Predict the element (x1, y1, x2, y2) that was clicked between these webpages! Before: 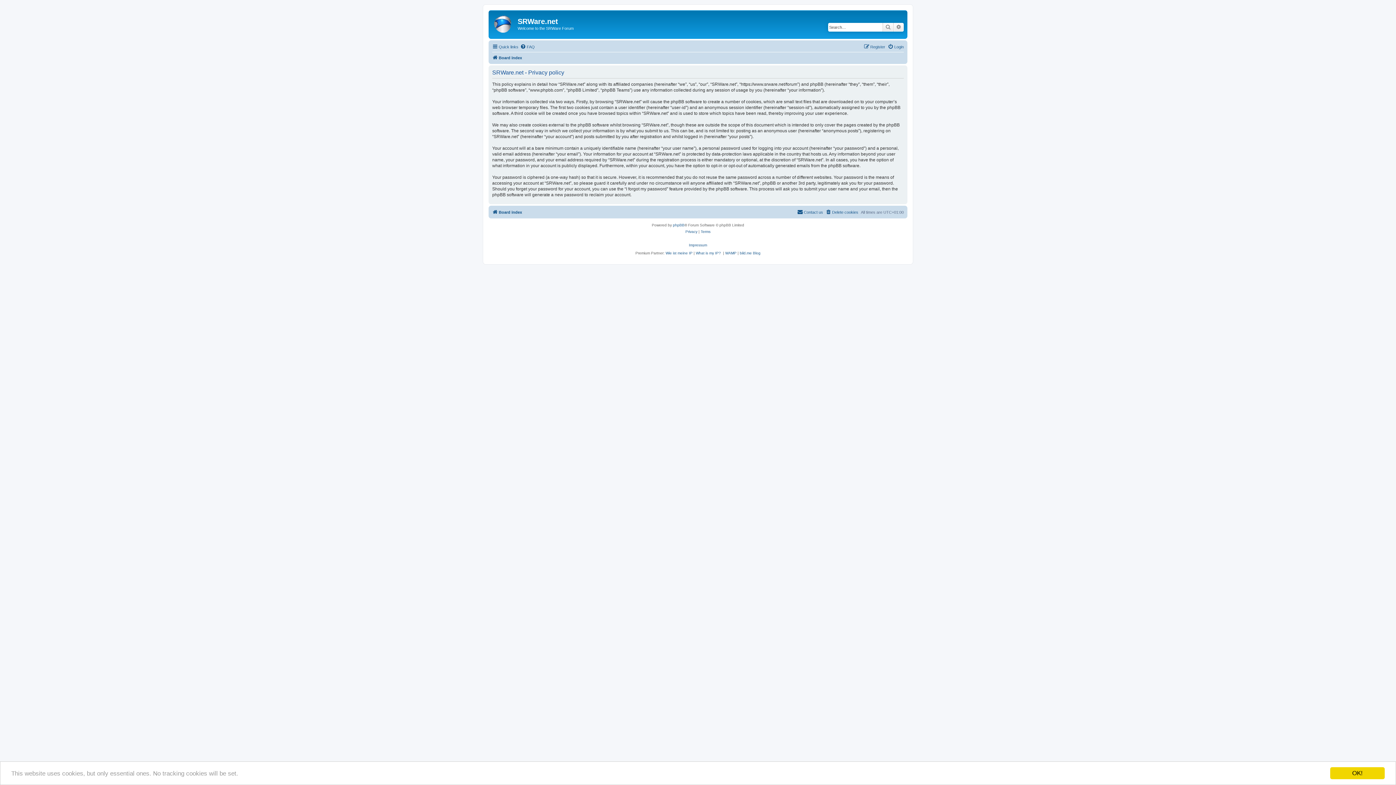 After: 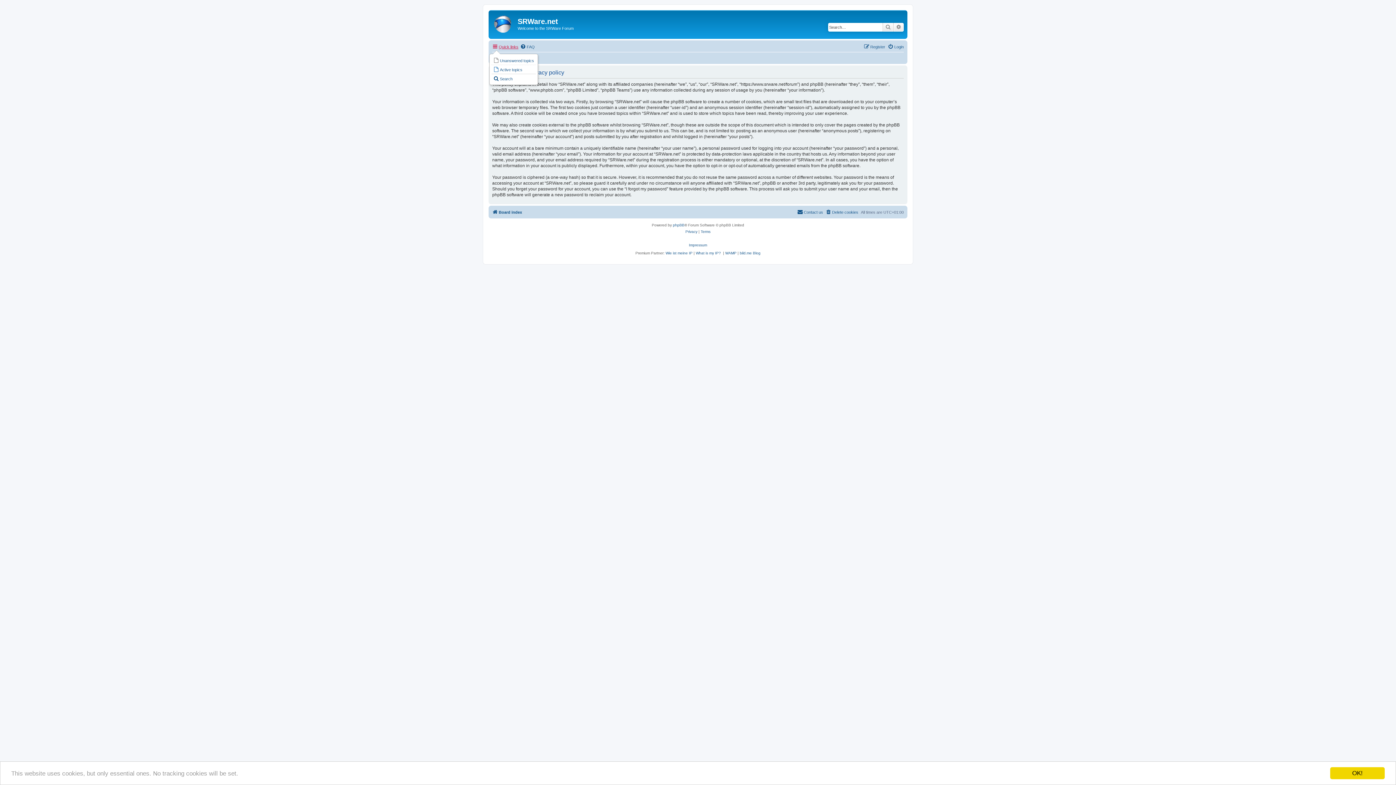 Action: label: Quick links bbox: (492, 42, 518, 51)